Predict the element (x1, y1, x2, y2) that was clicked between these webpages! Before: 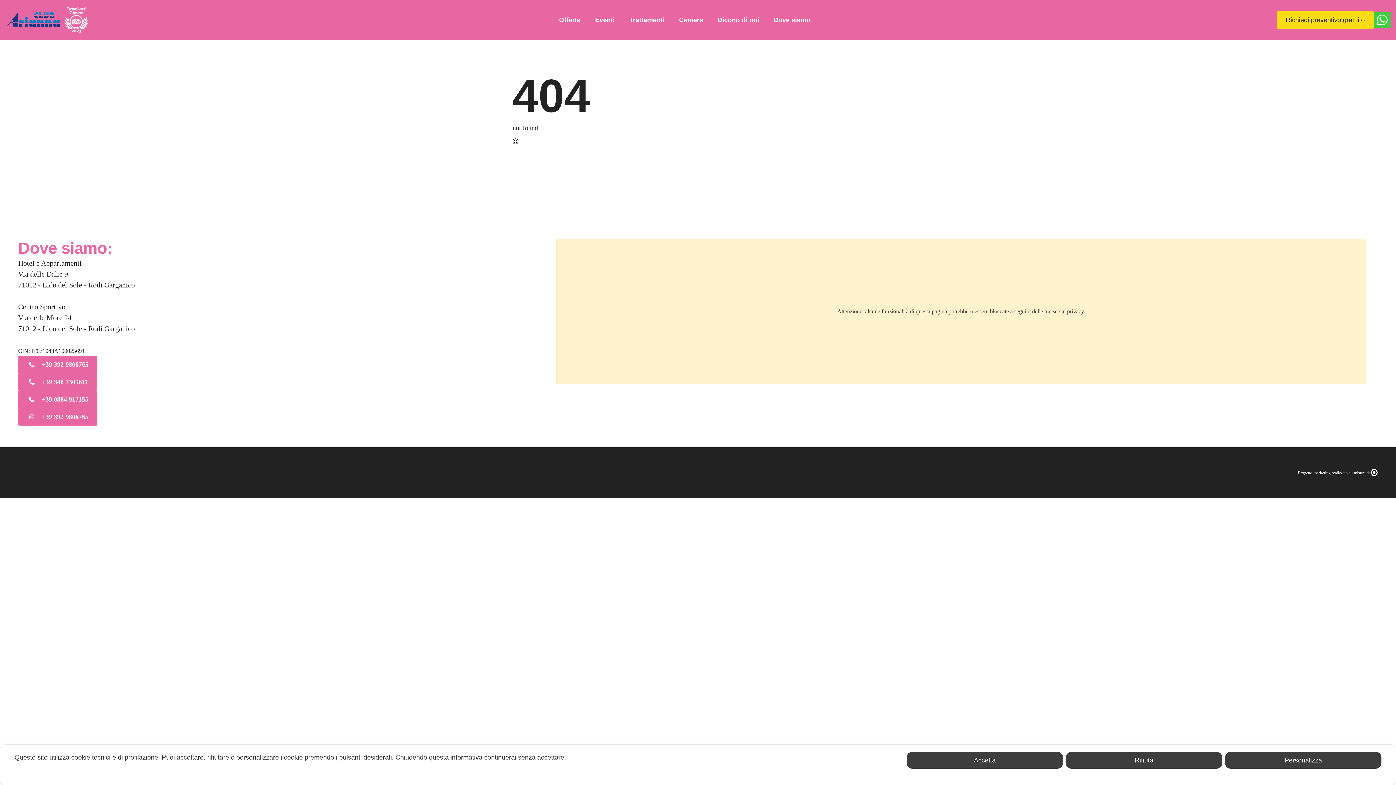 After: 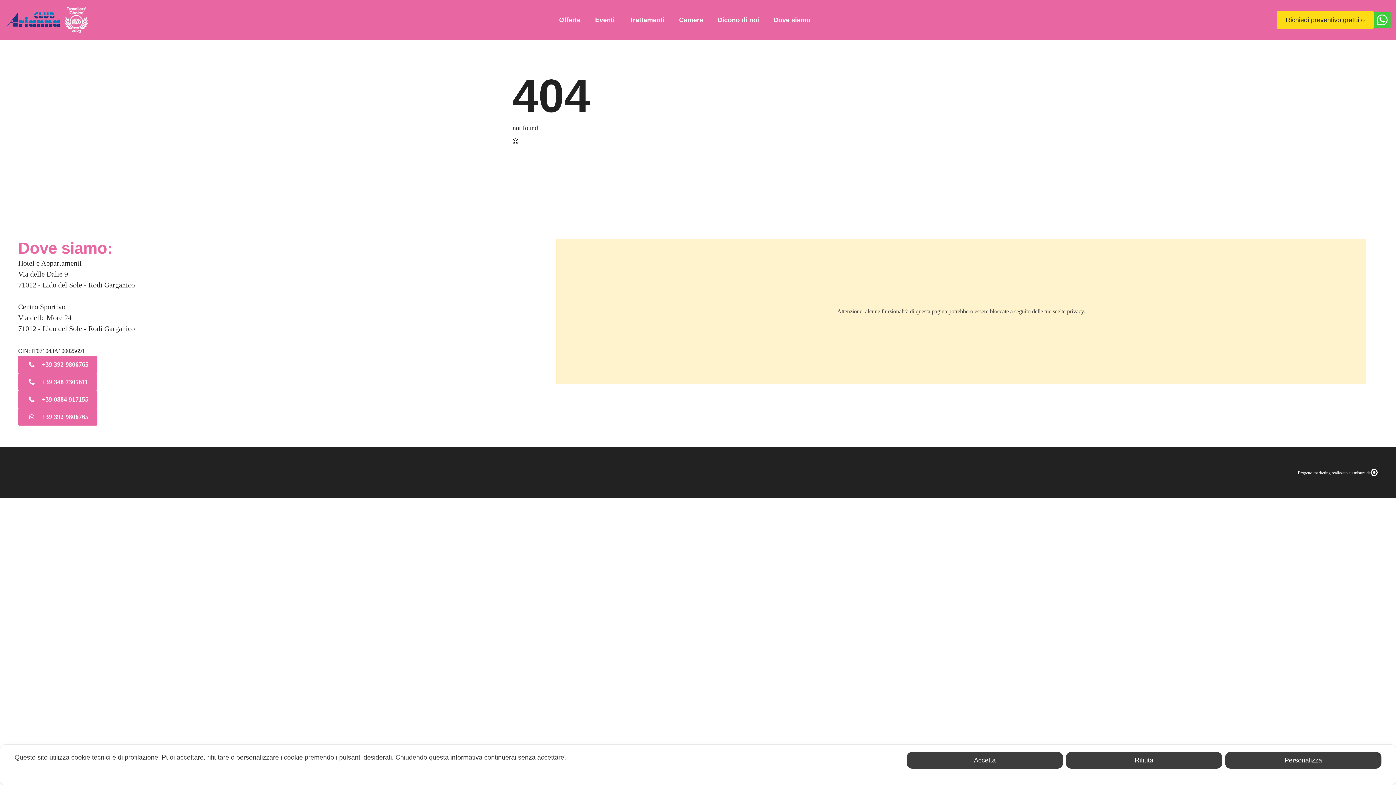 Action: bbox: (766, 9, 817, 30) label: Dove siamo